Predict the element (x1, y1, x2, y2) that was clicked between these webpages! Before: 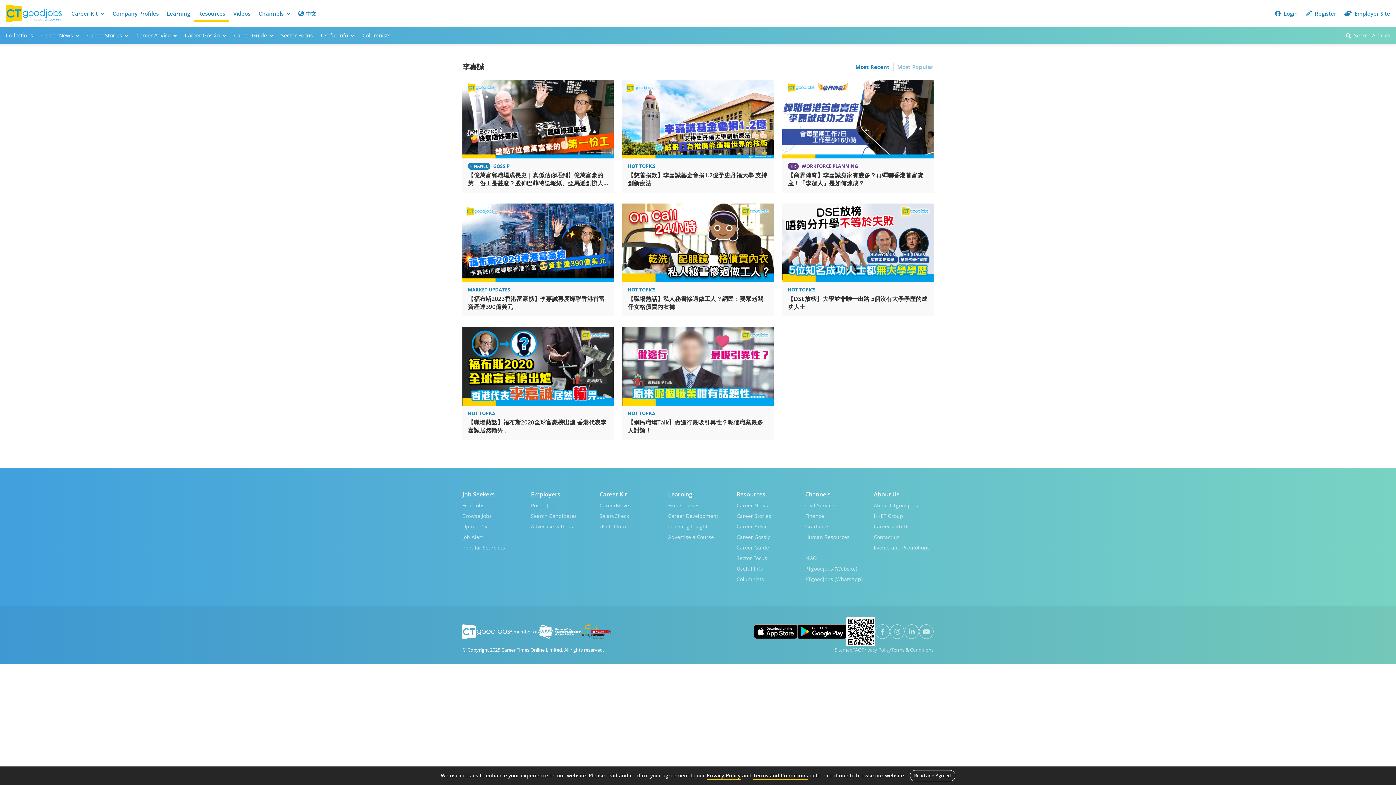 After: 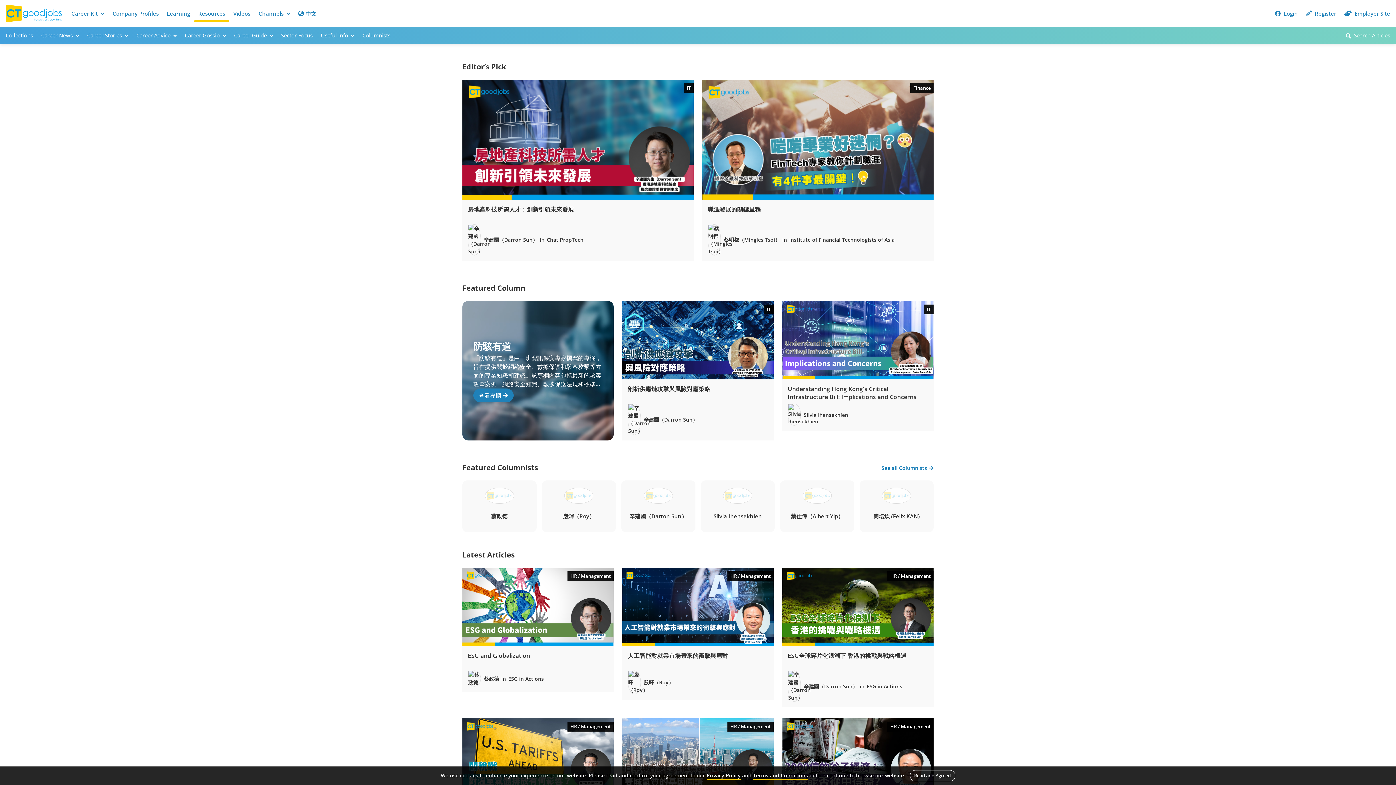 Action: label: Columnists bbox: (358, 28, 394, 42)